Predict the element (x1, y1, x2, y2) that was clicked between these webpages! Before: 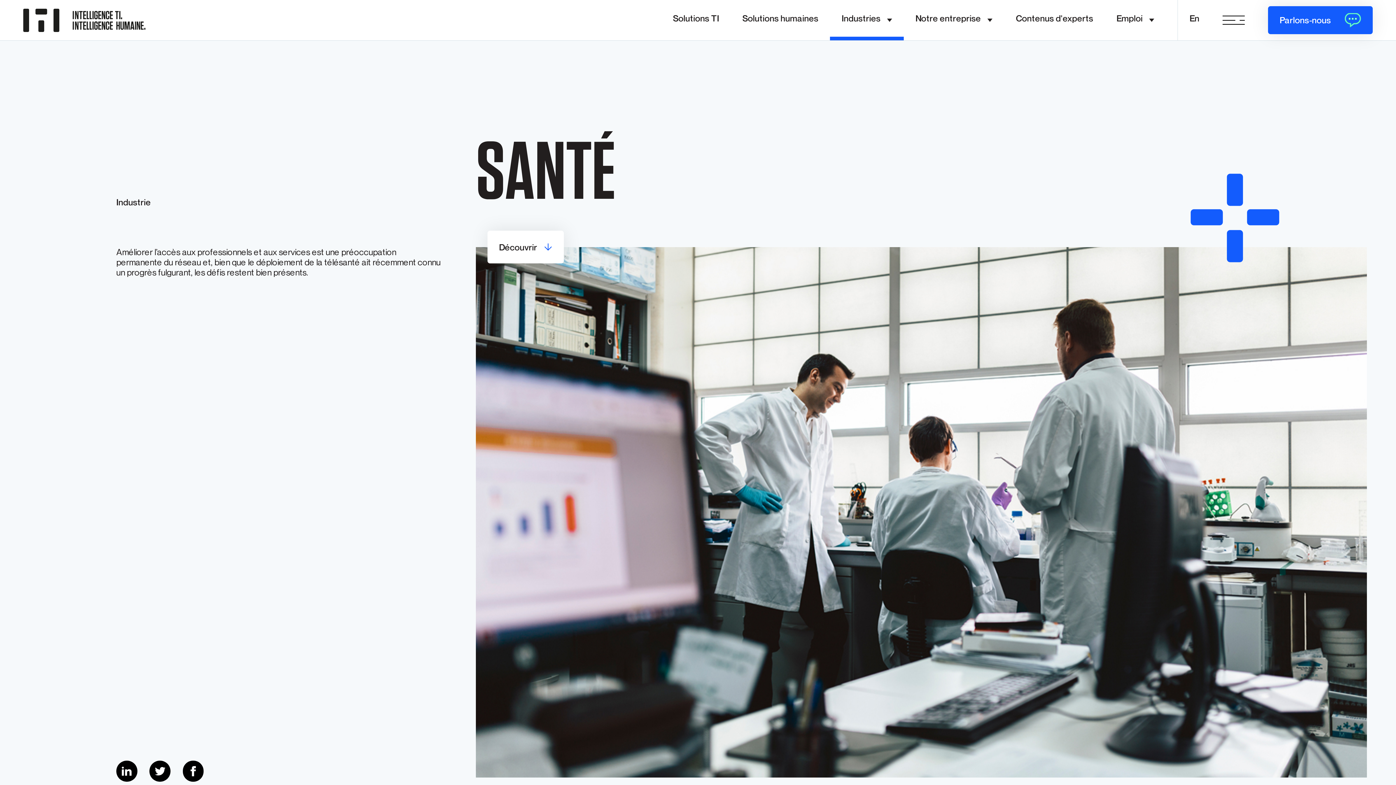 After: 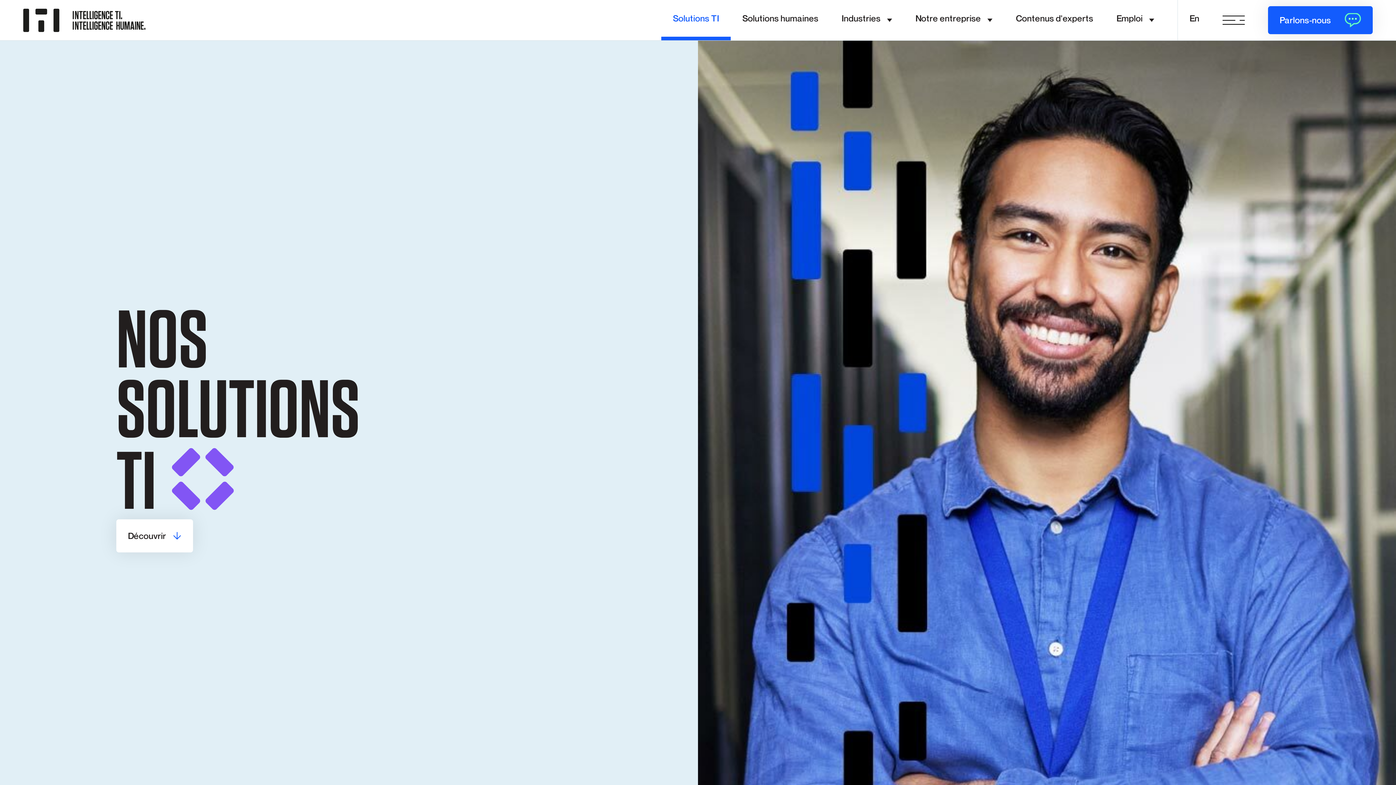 Action: label: Solutions TI bbox: (661, 0, 730, 40)